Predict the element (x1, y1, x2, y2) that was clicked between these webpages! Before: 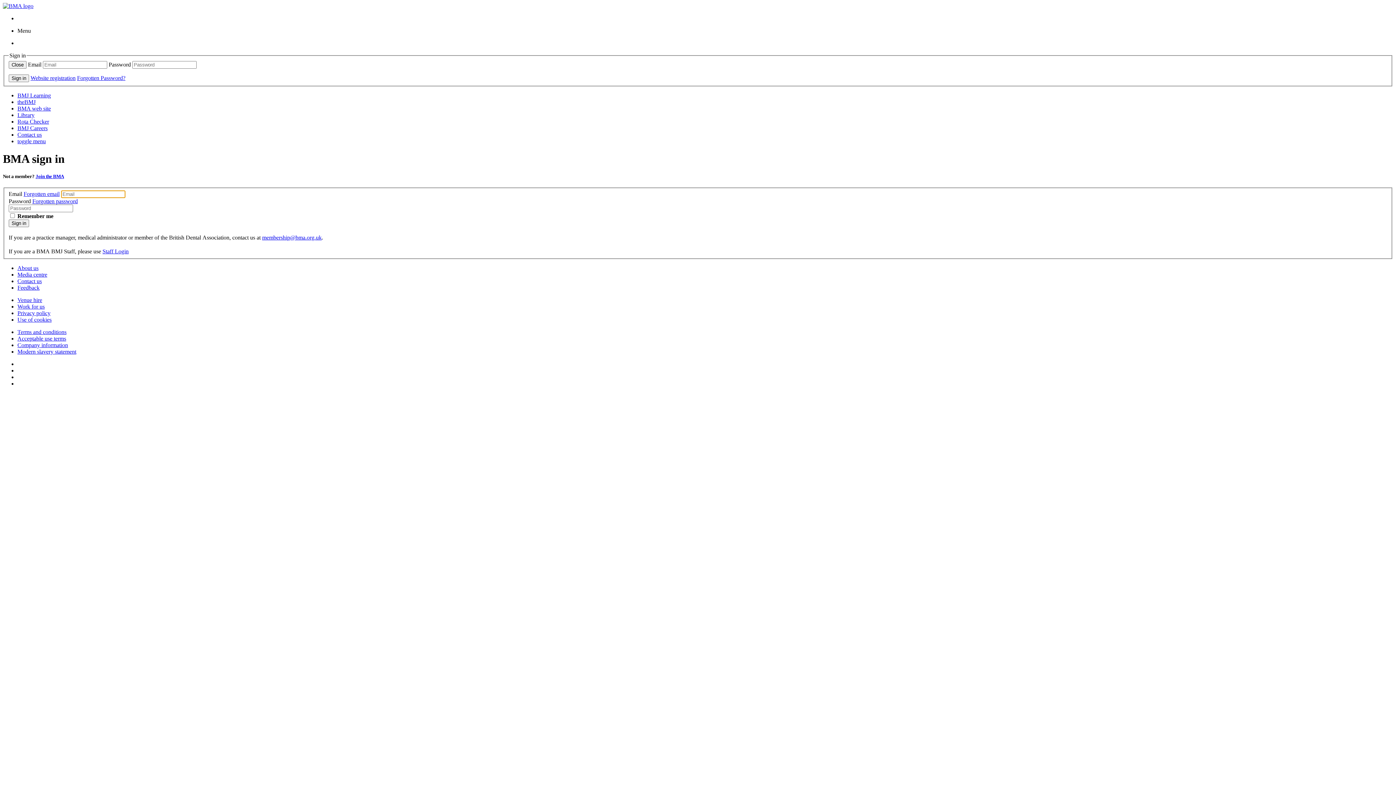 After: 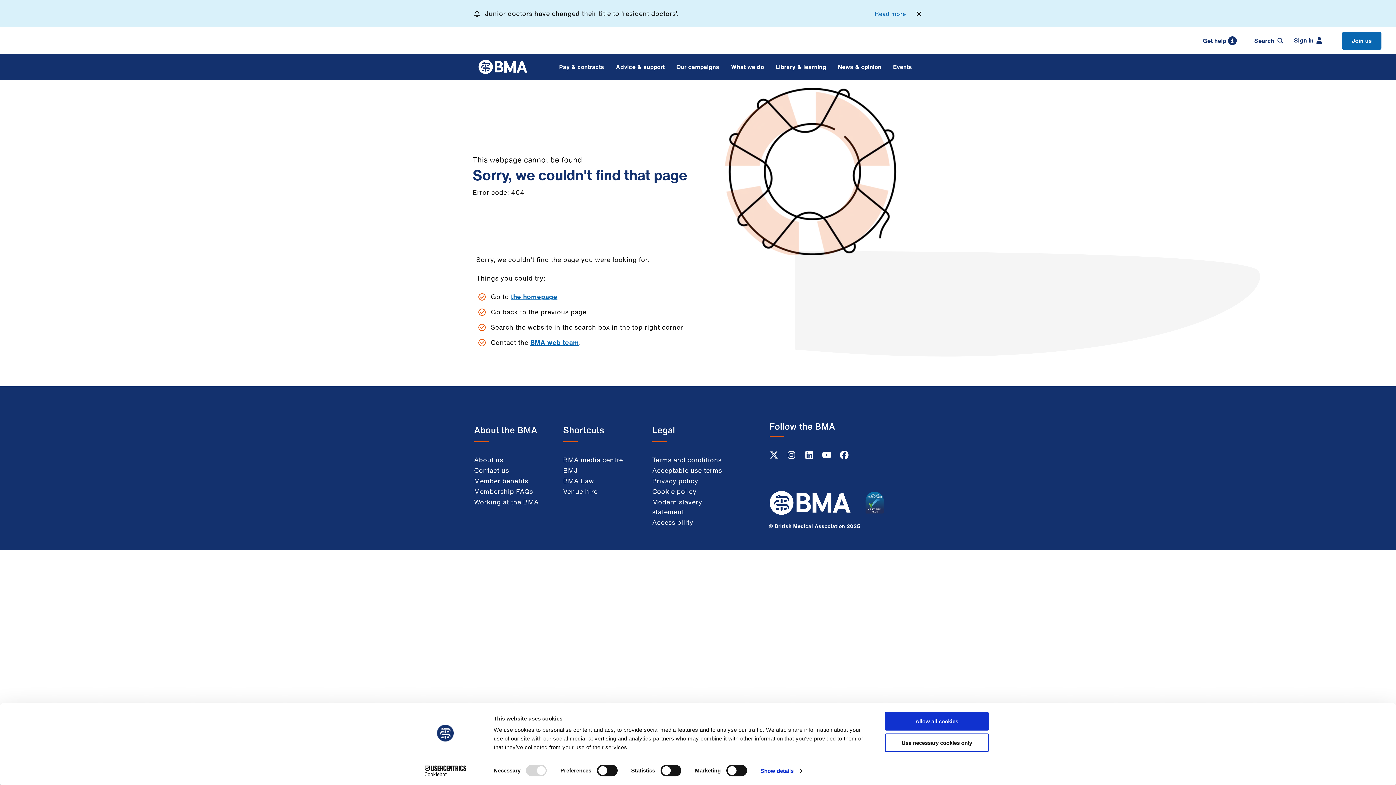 Action: label: Terms and conditions bbox: (17, 329, 66, 335)